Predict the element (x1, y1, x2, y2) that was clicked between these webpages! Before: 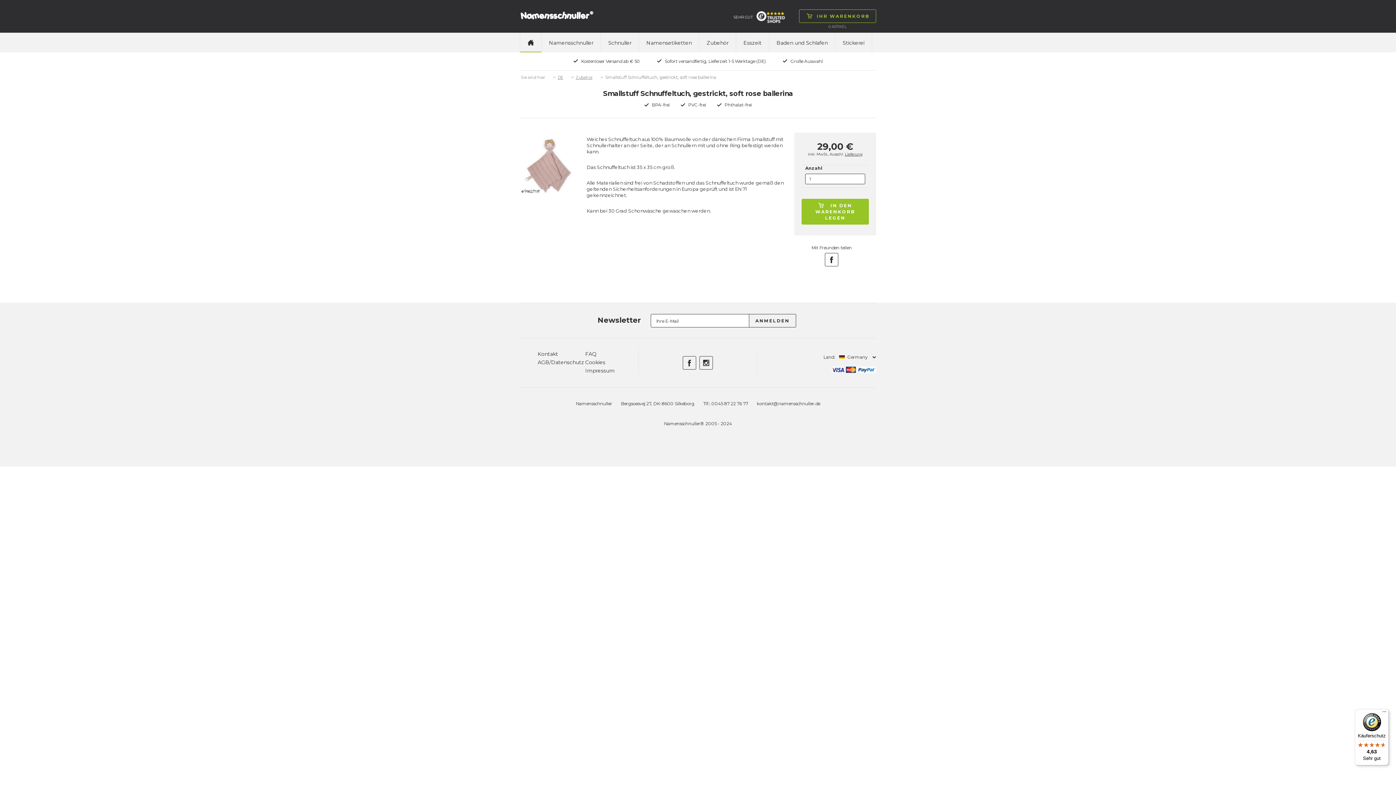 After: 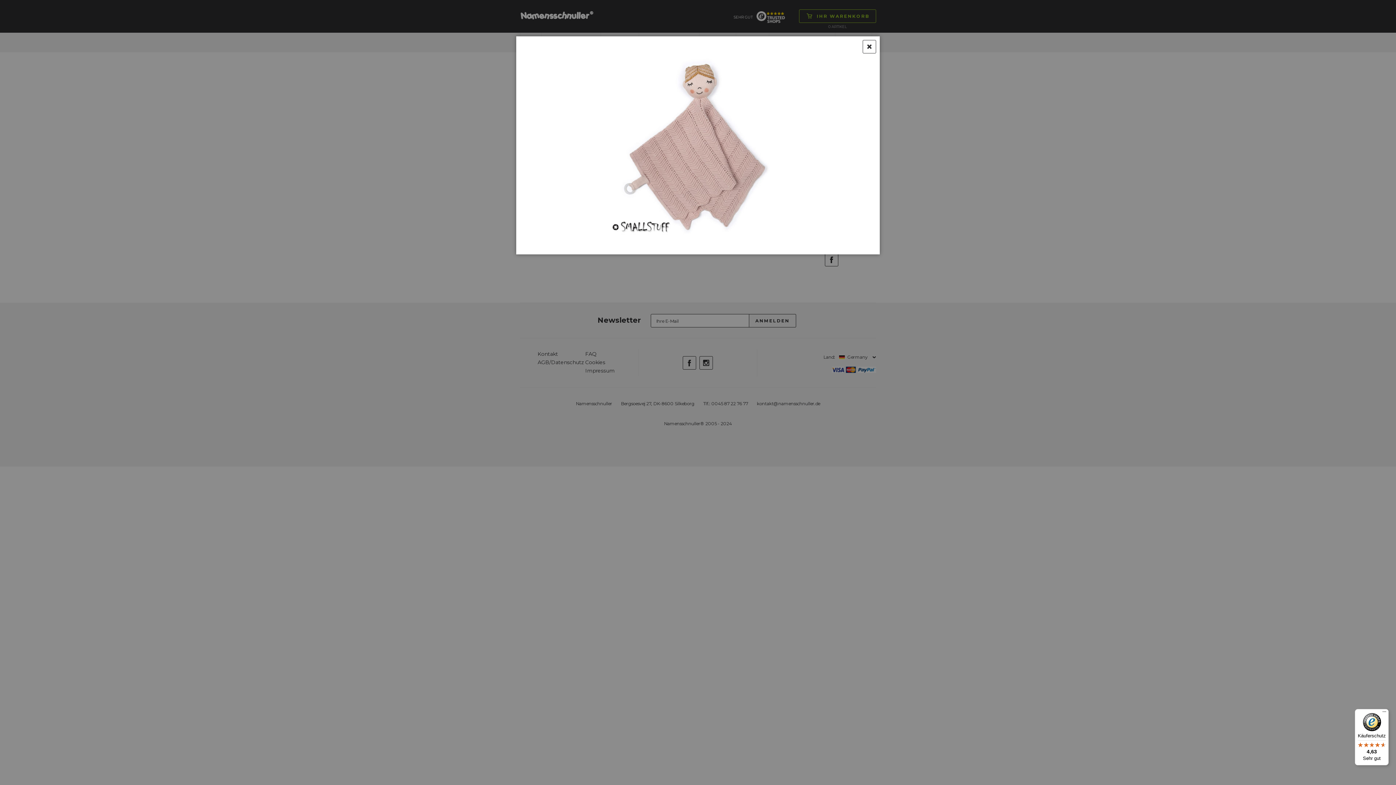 Action: bbox: (520, 188, 578, 194)